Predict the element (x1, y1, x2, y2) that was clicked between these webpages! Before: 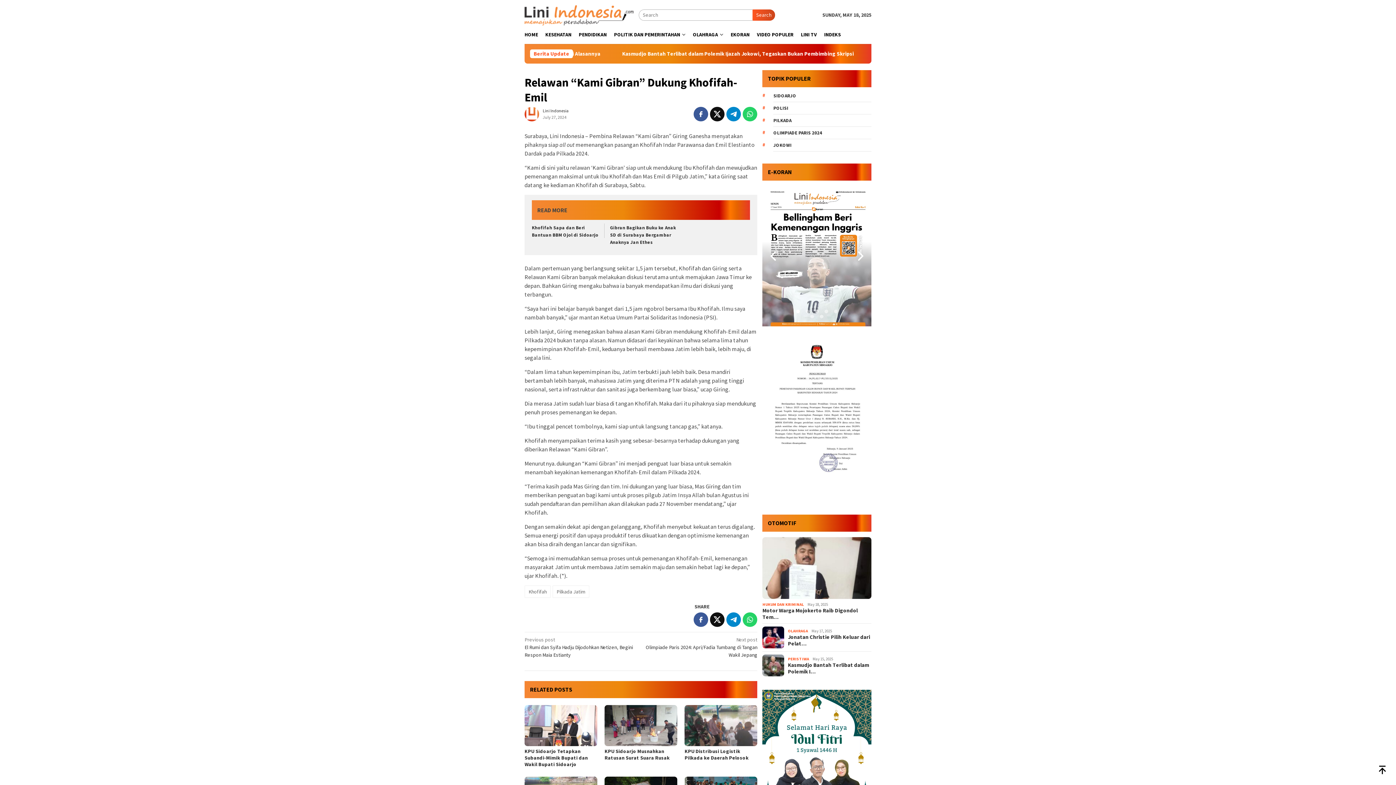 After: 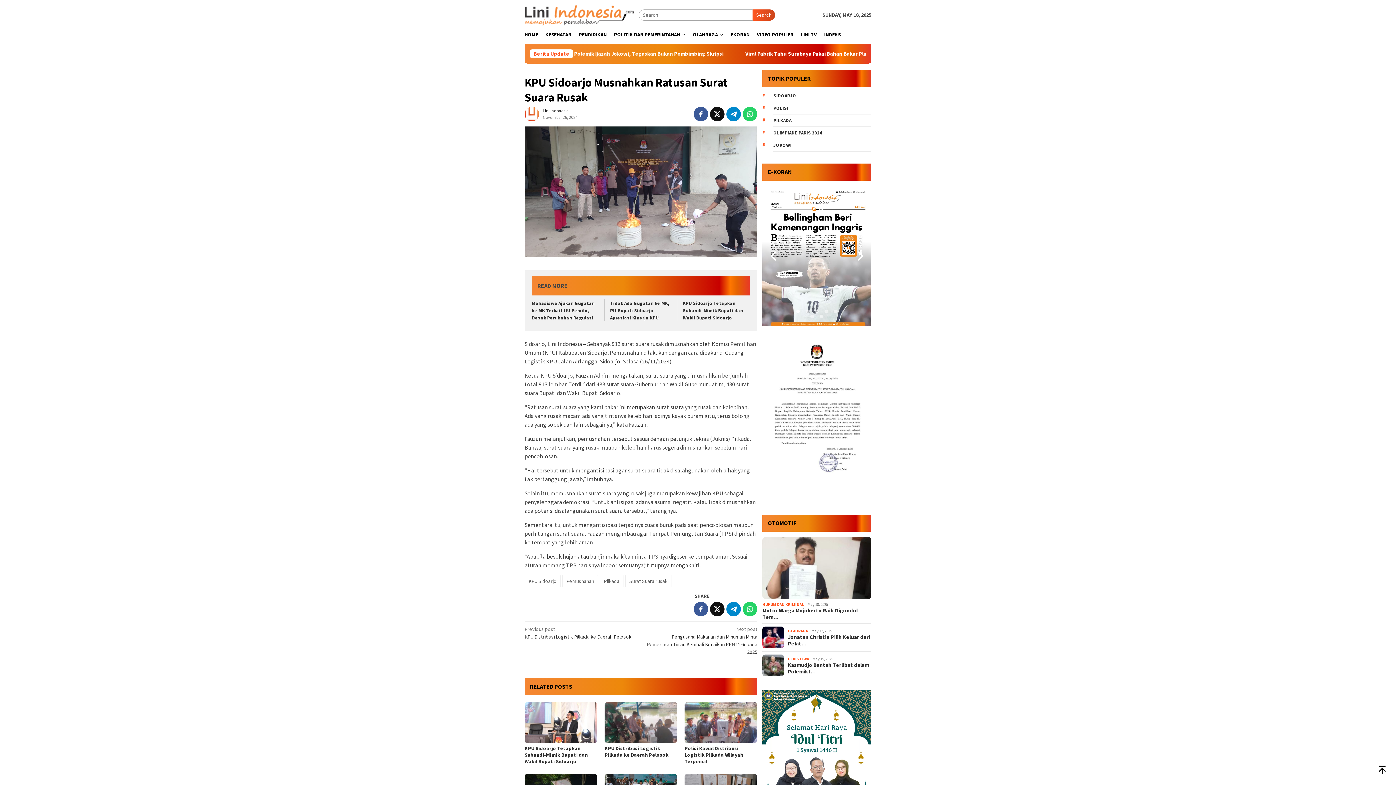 Action: label: KPU Sidoarjo Musnahkan Ratusan Surat Suara Rusak bbox: (604, 748, 669, 761)